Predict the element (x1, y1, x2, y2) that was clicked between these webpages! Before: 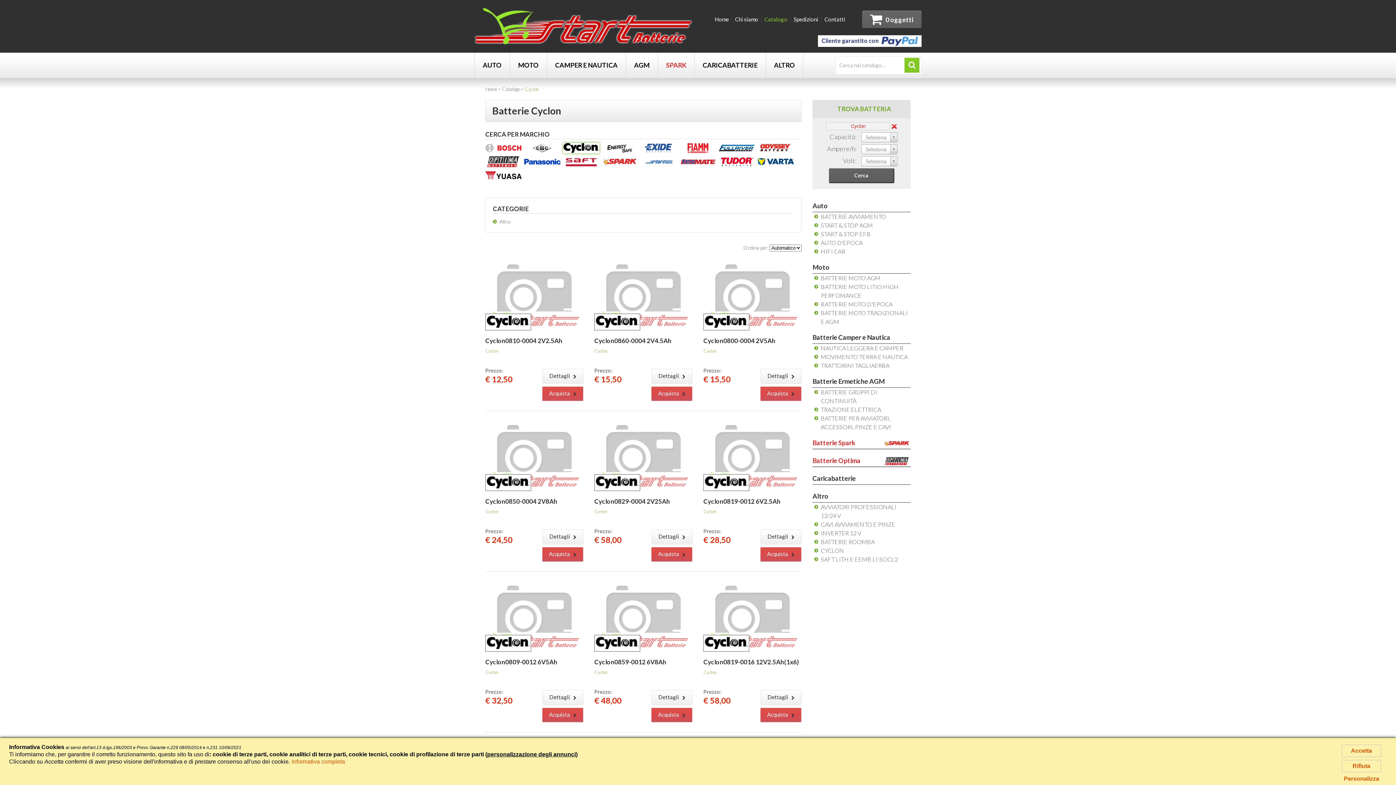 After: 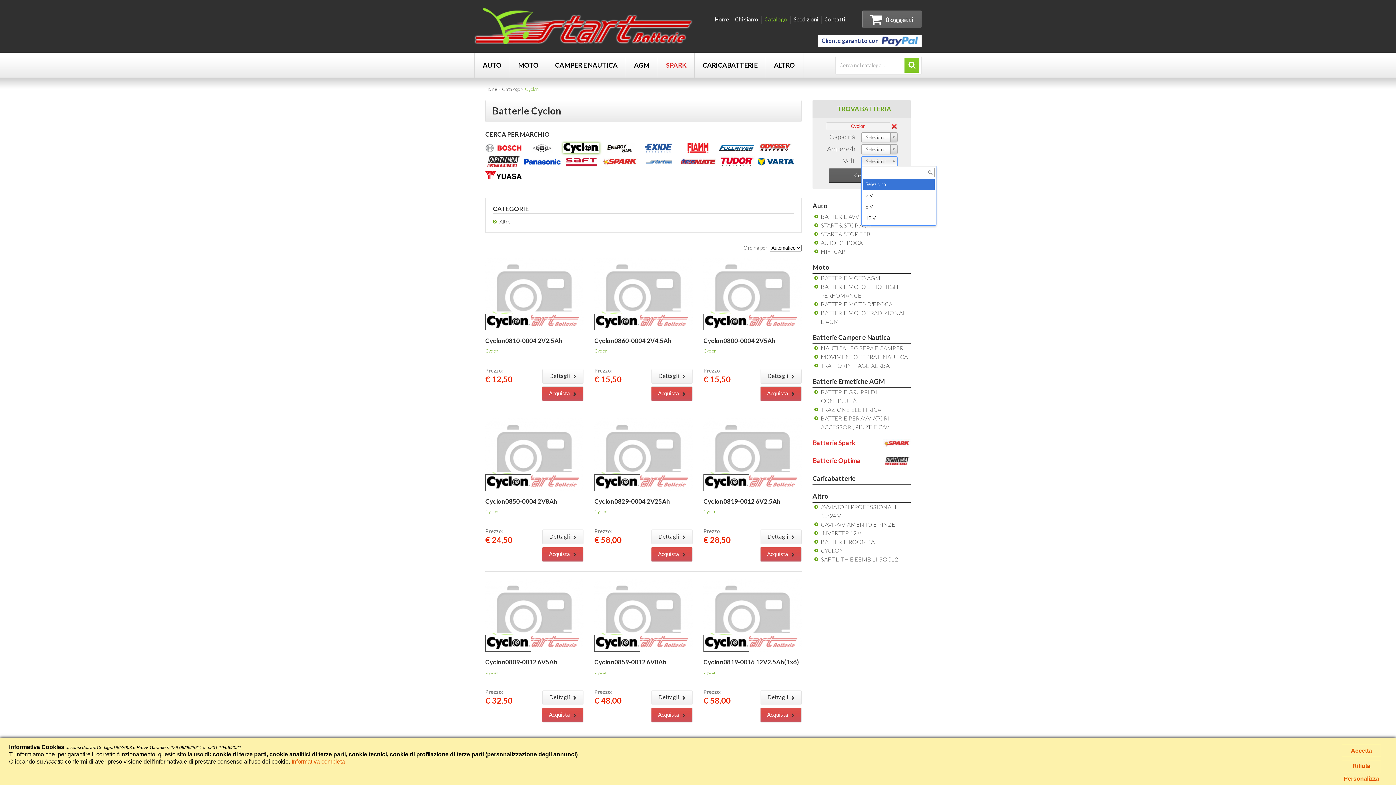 Action: bbox: (861, 156, 897, 166) label: Seleziona